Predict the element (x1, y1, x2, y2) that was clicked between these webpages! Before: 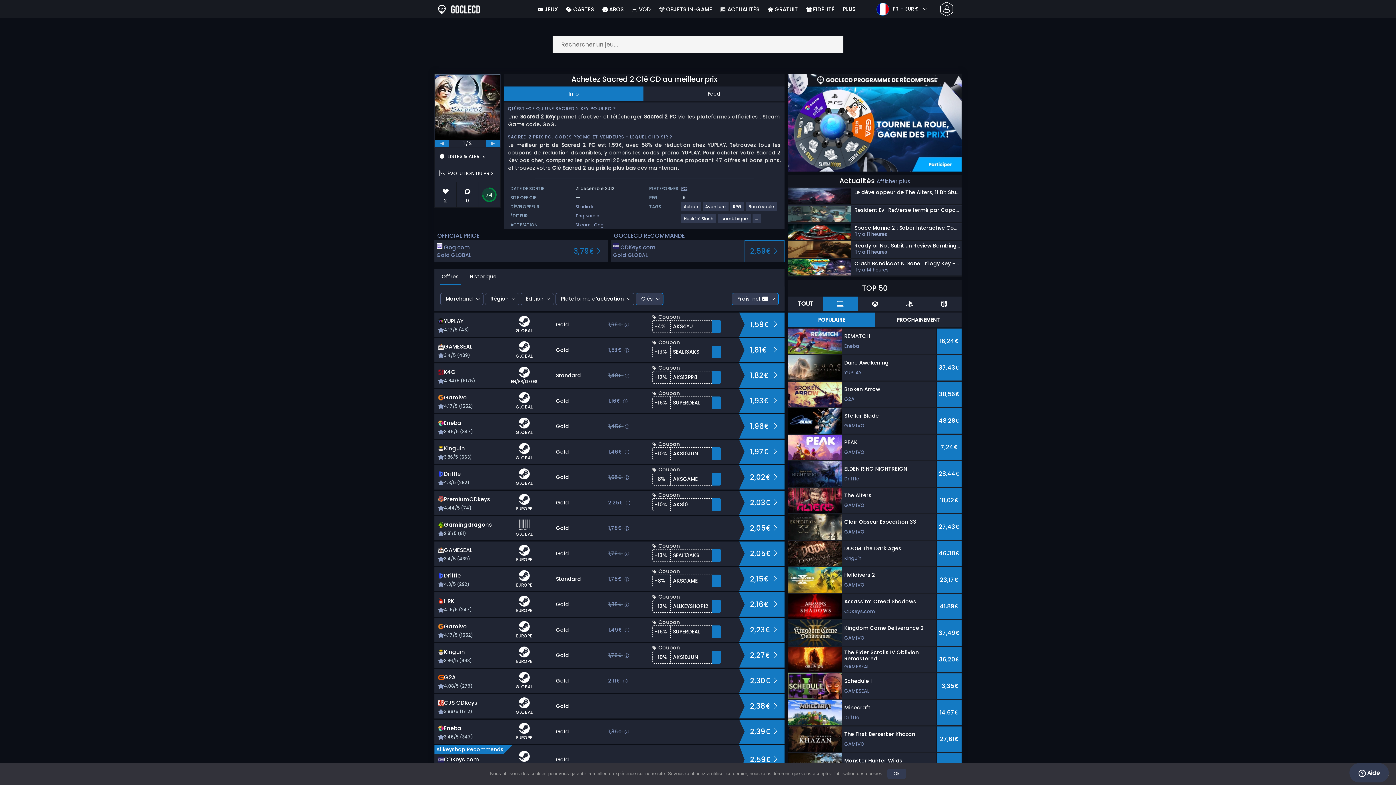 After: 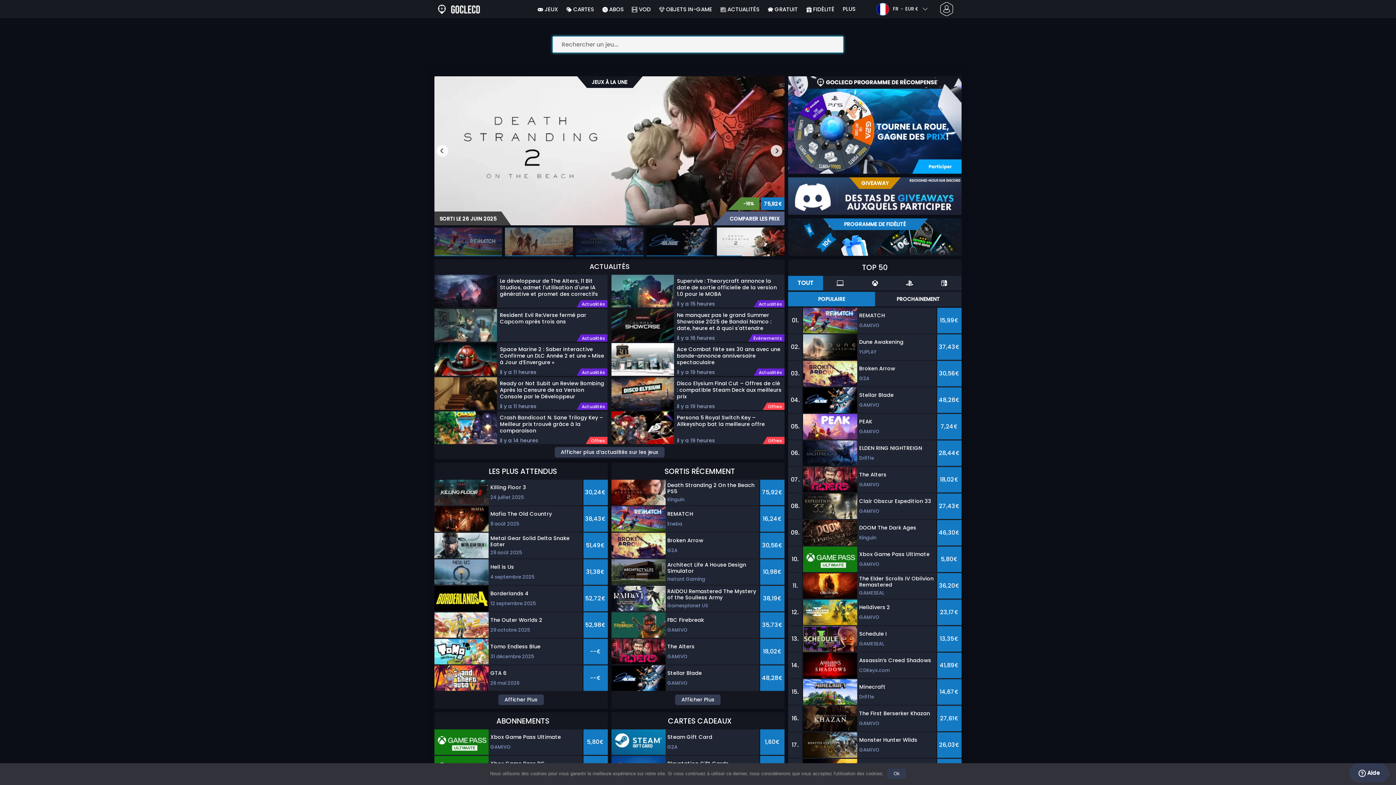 Action: label: PLUS bbox: (841, 0, 857, 18)